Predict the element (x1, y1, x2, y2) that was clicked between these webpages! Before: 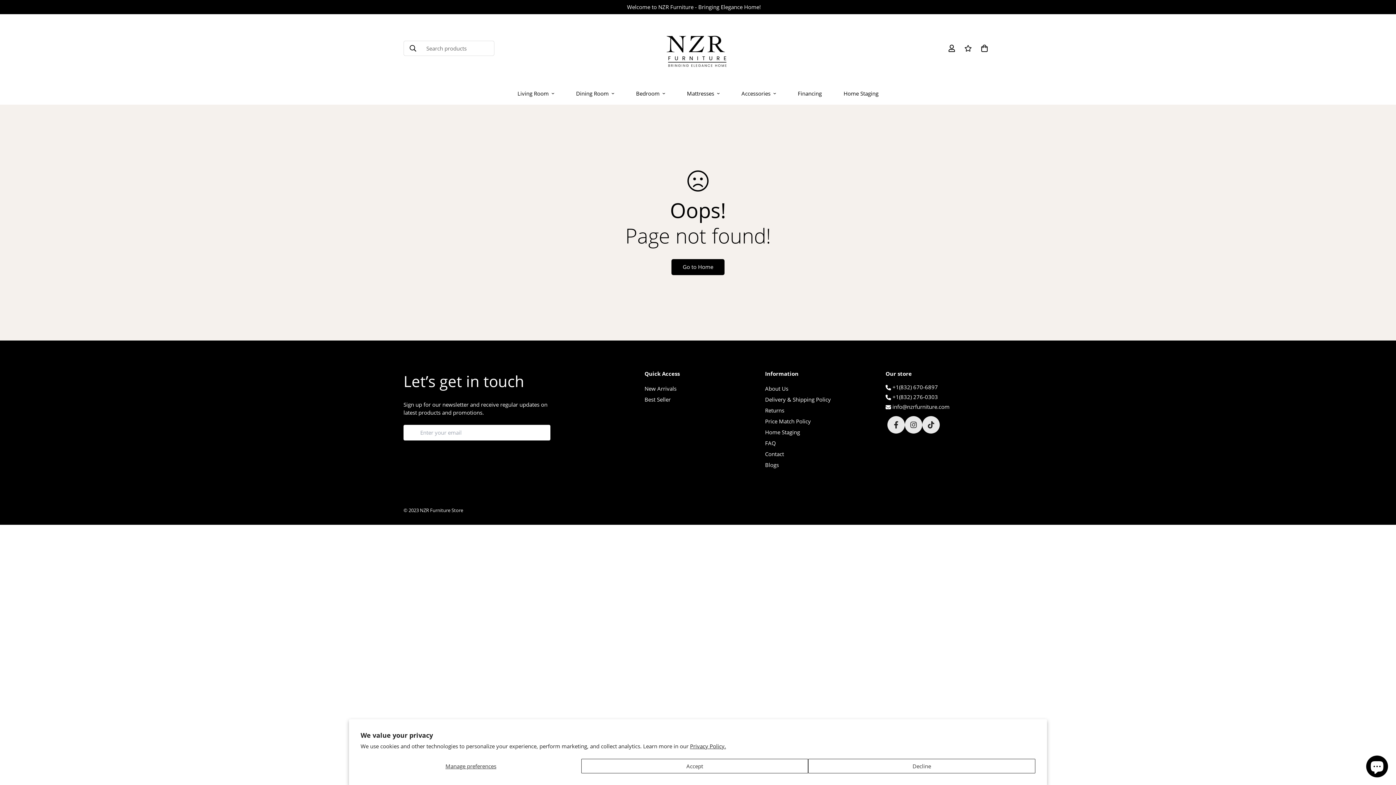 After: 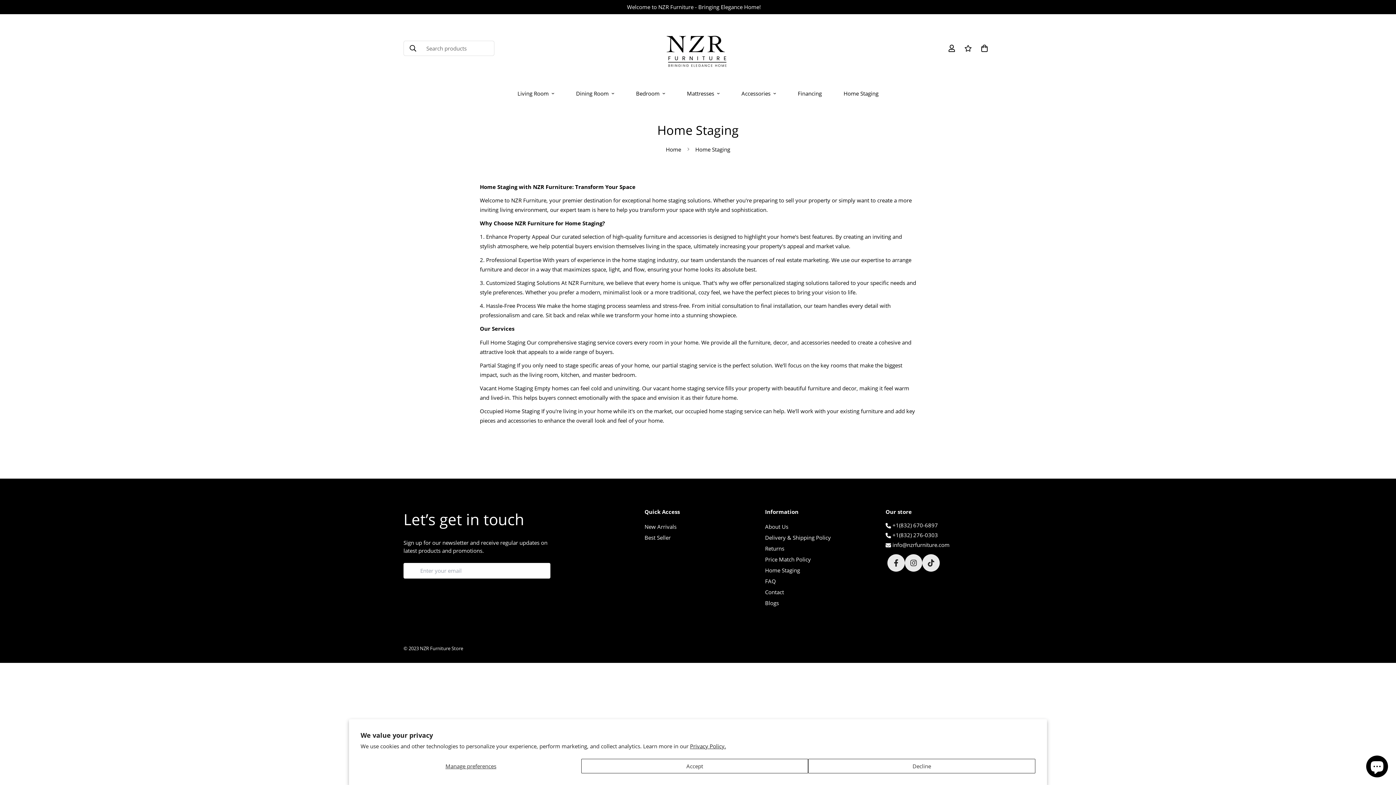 Action: bbox: (832, 82, 889, 104) label: Home Staging